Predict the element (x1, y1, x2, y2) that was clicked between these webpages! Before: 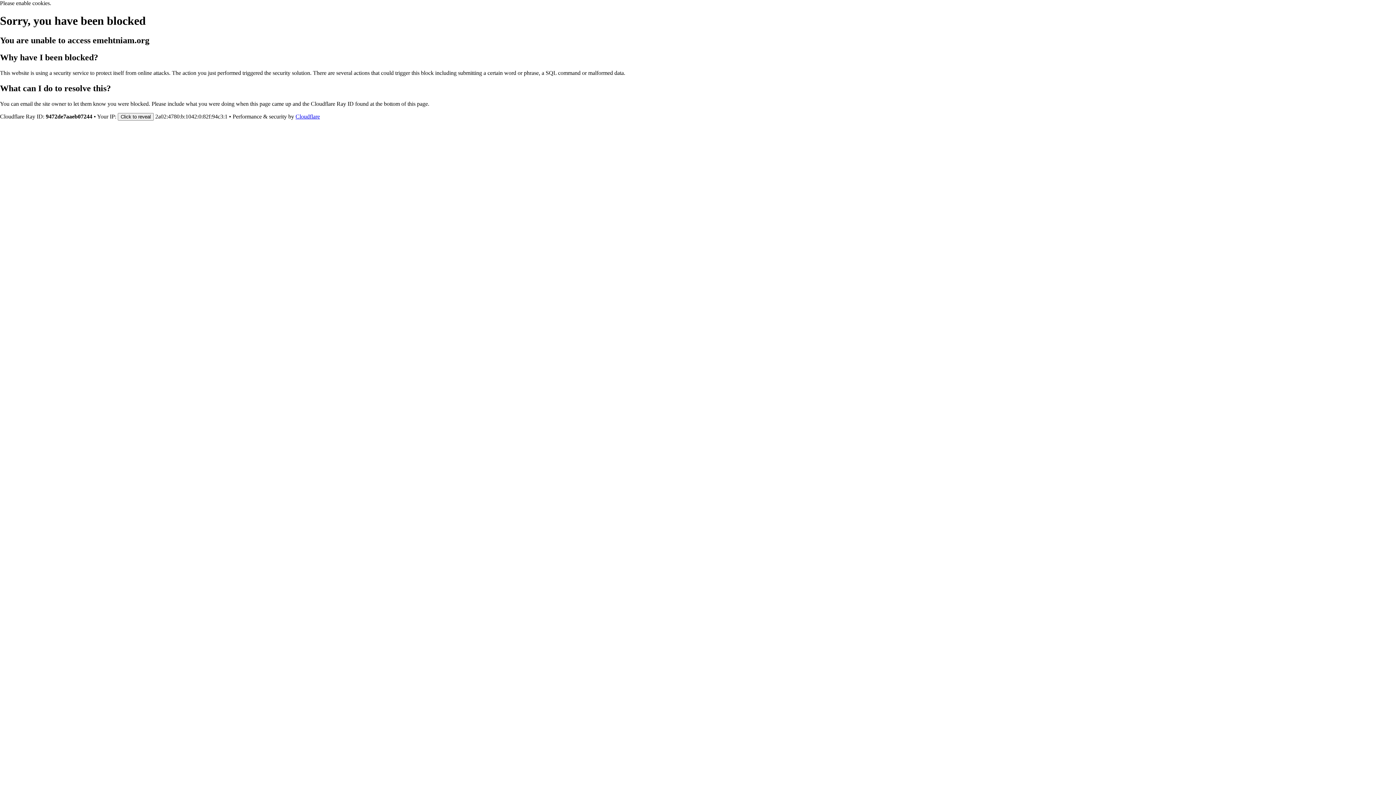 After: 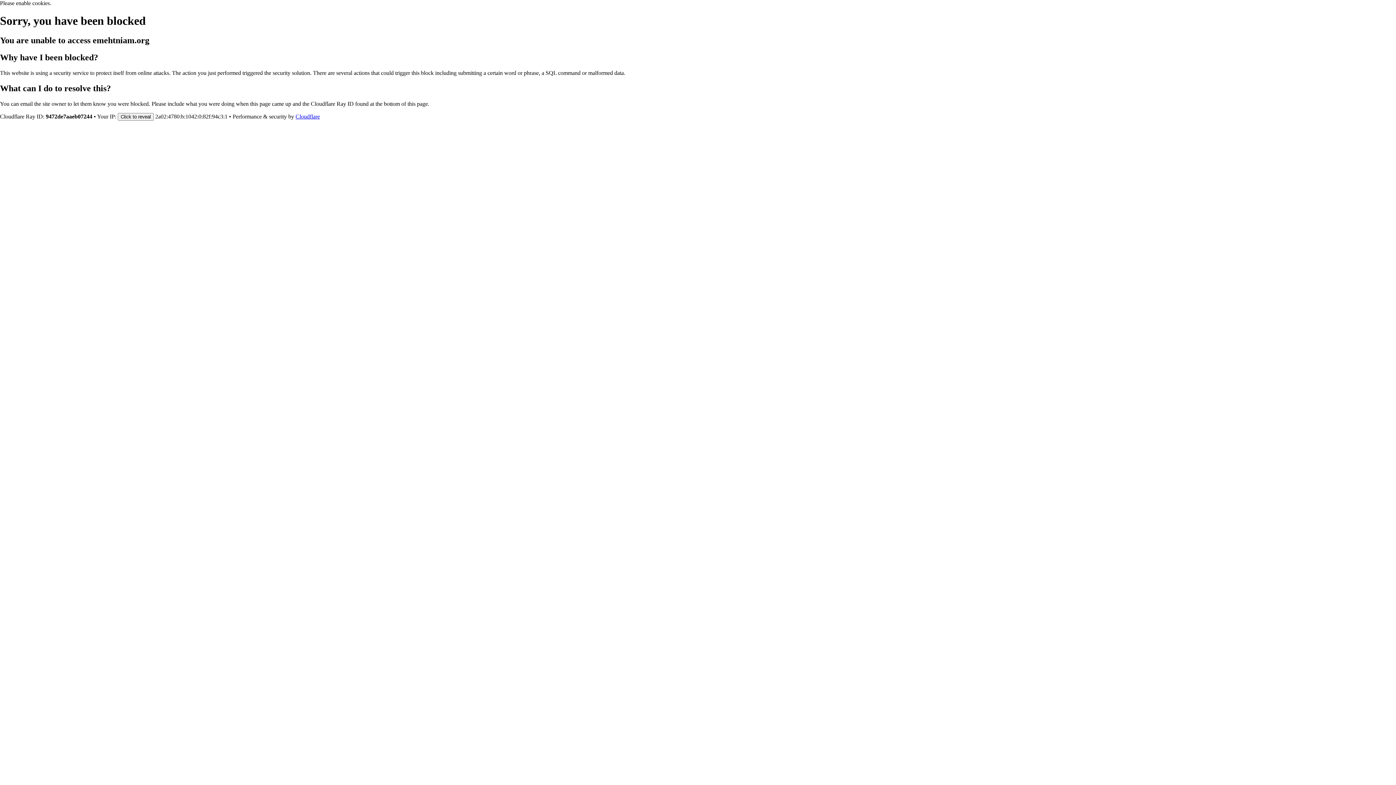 Action: label: Cloudflare bbox: (295, 113, 320, 119)